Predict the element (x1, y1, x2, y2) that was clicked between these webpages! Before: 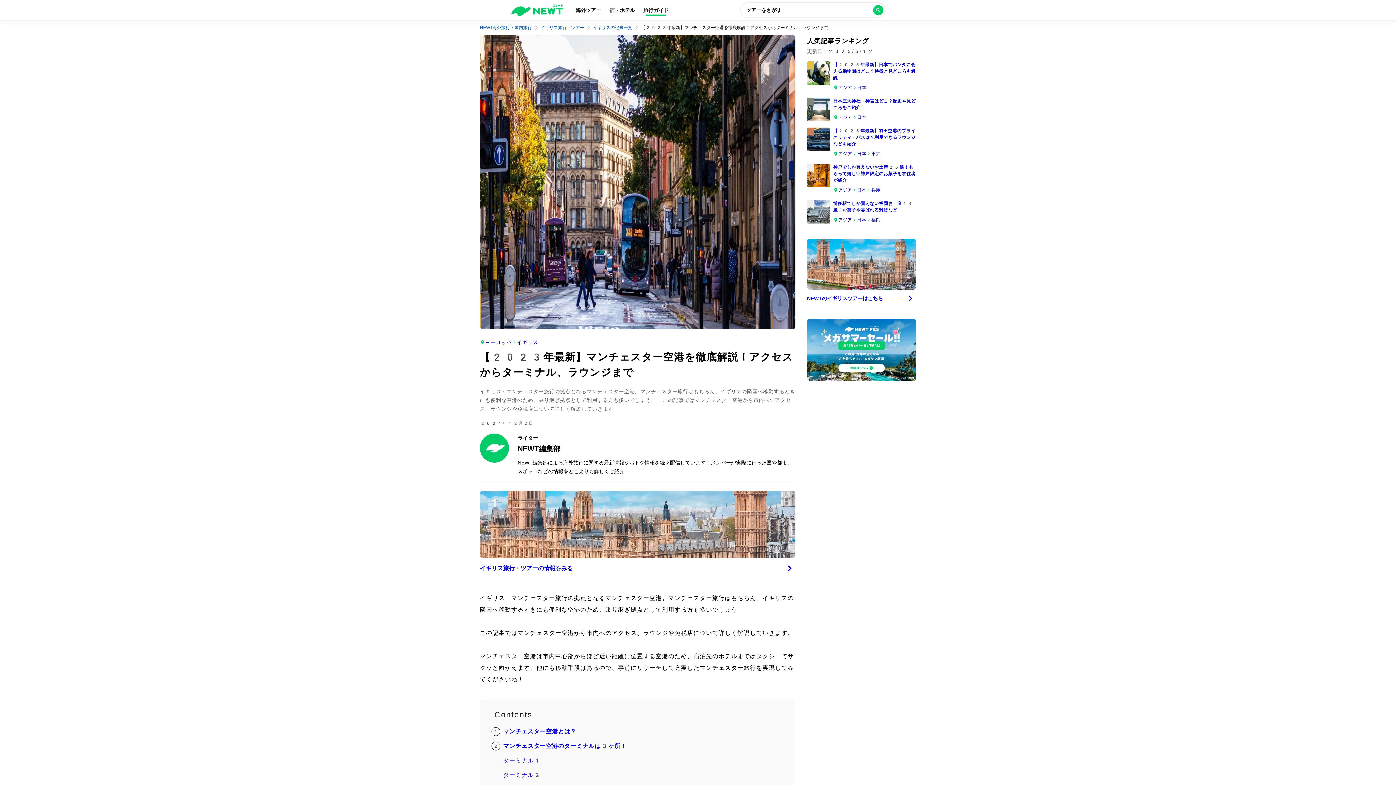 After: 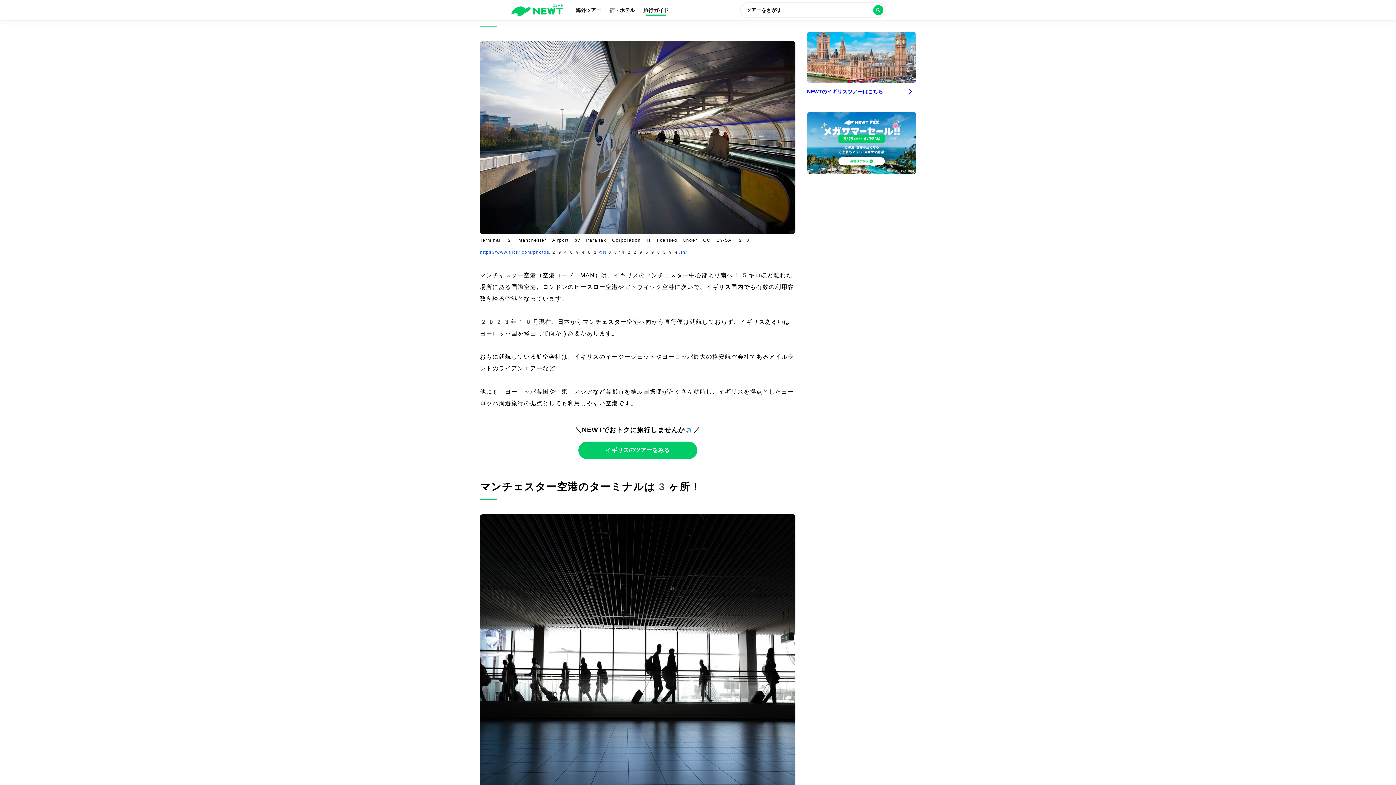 Action: label: マンチェスター空港とは？ bbox: (503, 728, 576, 735)